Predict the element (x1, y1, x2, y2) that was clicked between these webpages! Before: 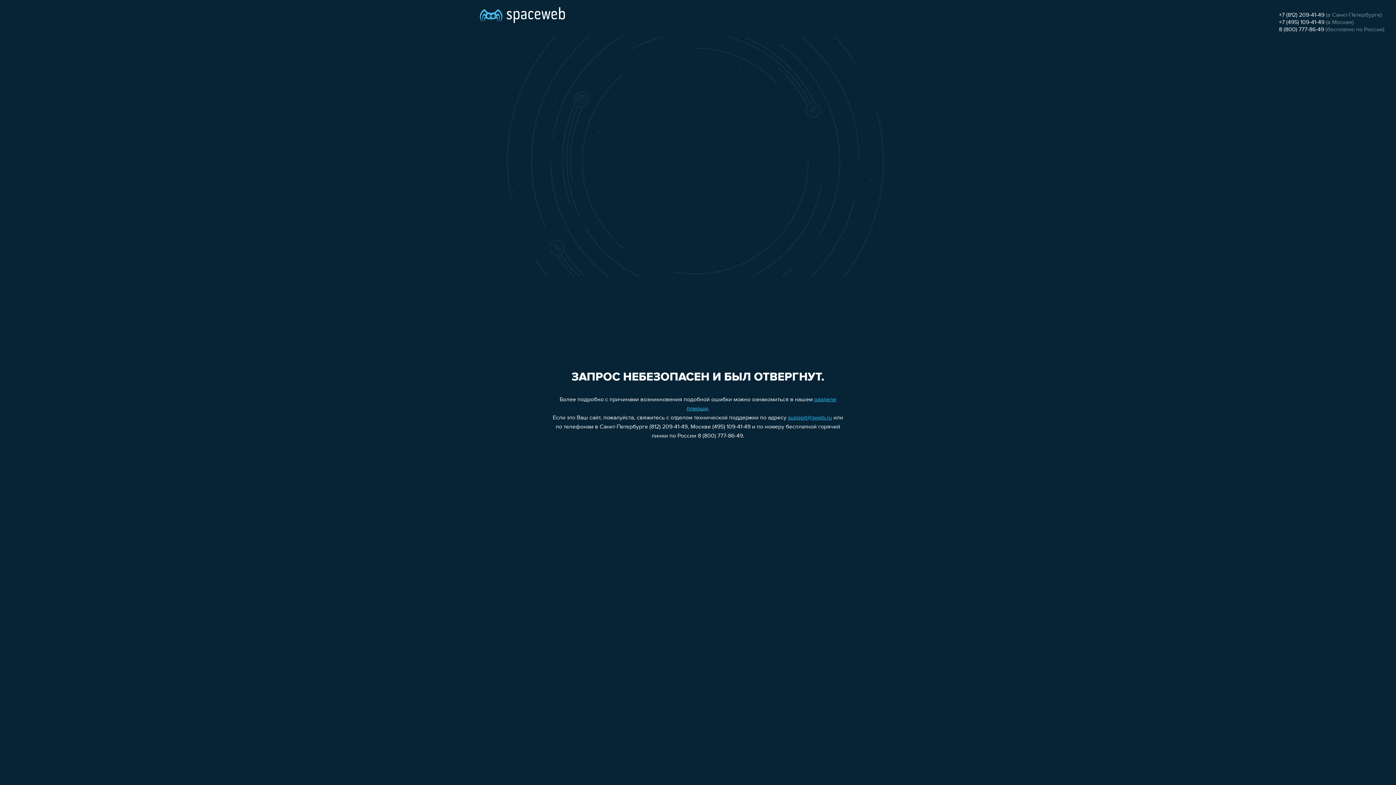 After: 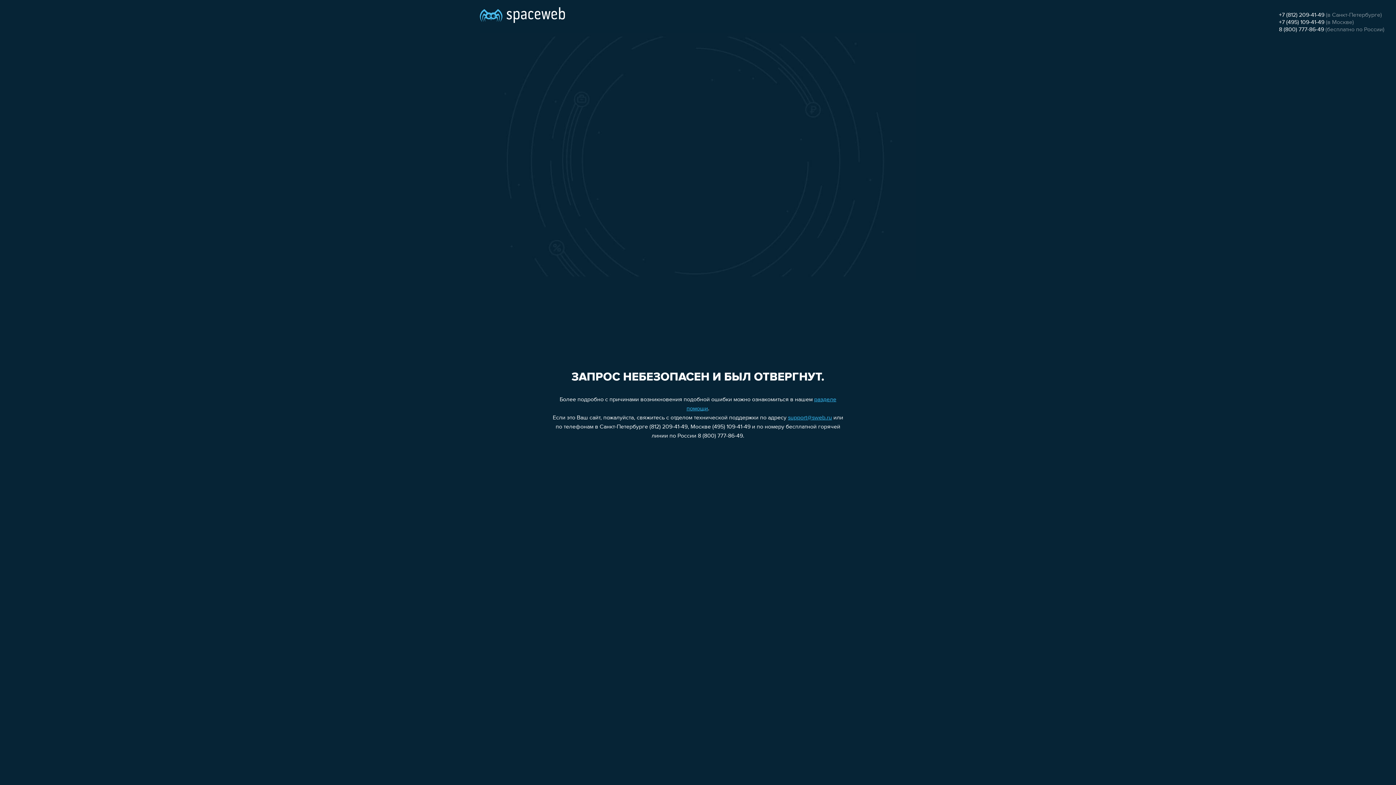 Action: bbox: (1279, 12, 1324, 18) label: +7 (812) 209-41-49